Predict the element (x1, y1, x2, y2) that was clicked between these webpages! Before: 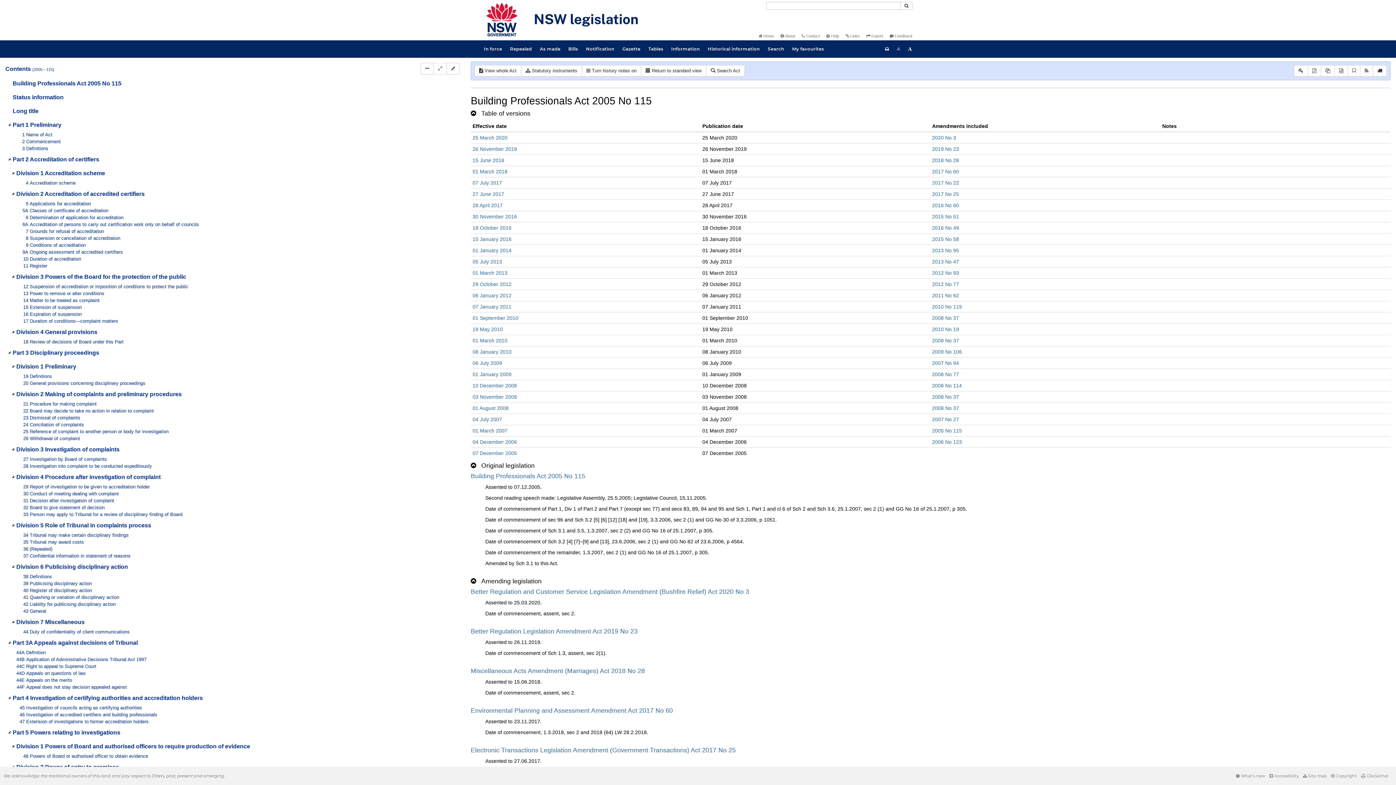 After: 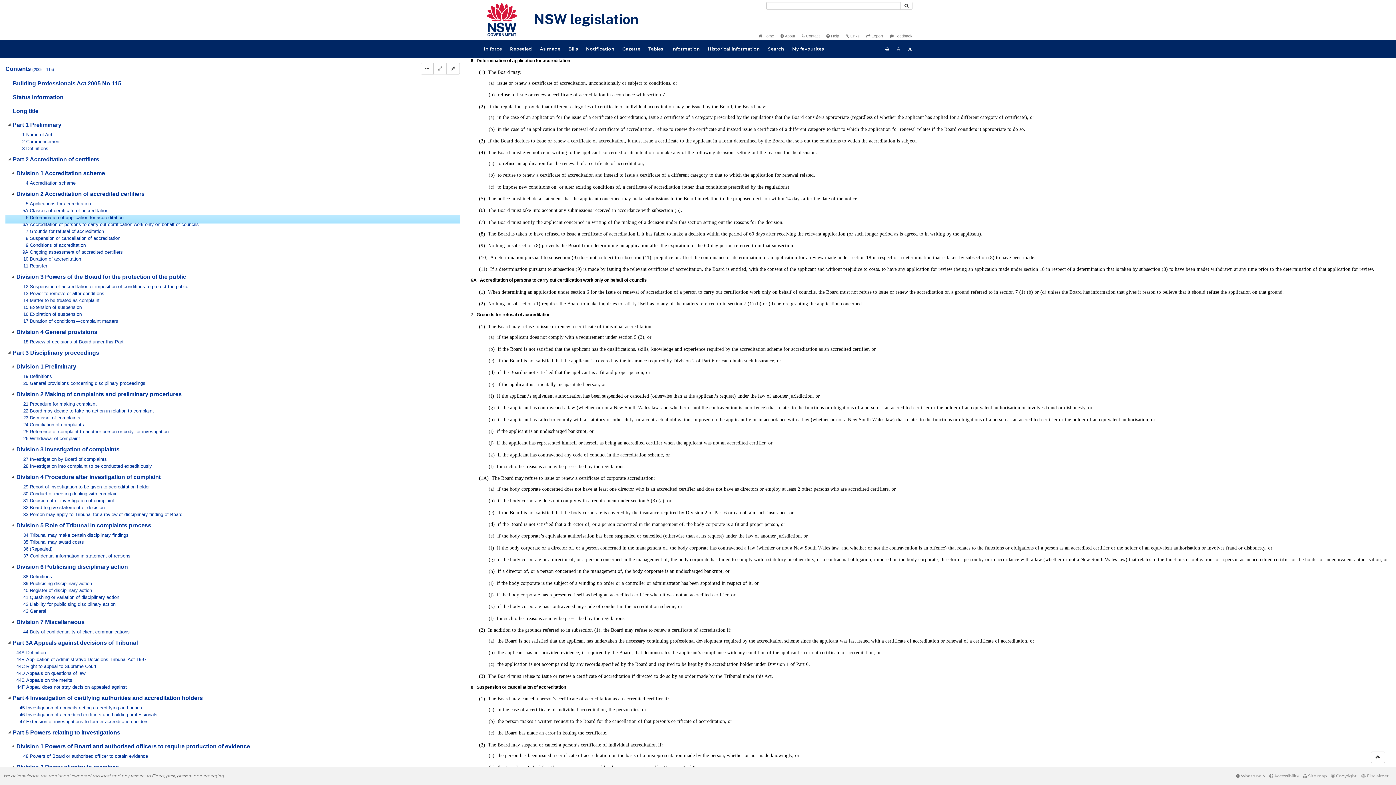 Action: bbox: (20, 214, 144, 221) label: 6 Determination of application for accreditation